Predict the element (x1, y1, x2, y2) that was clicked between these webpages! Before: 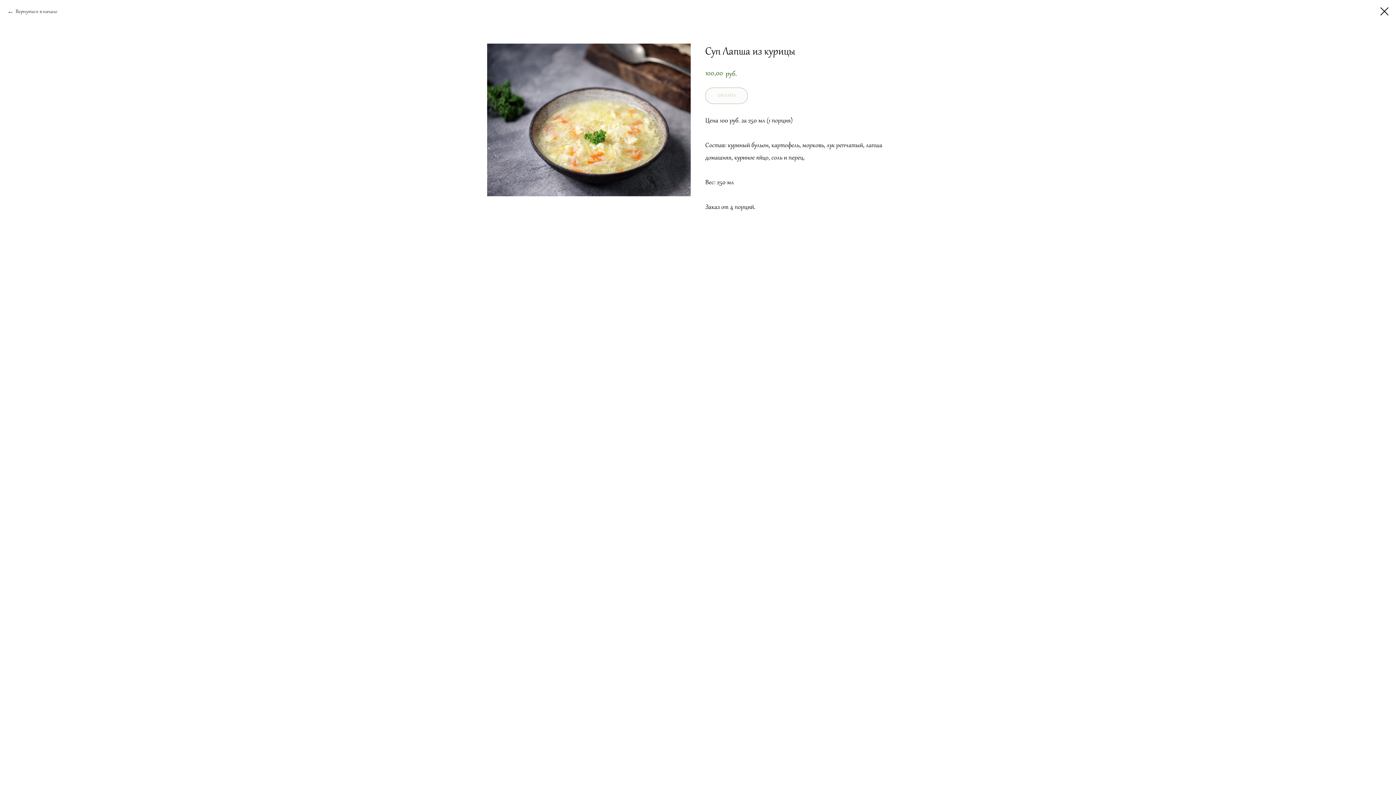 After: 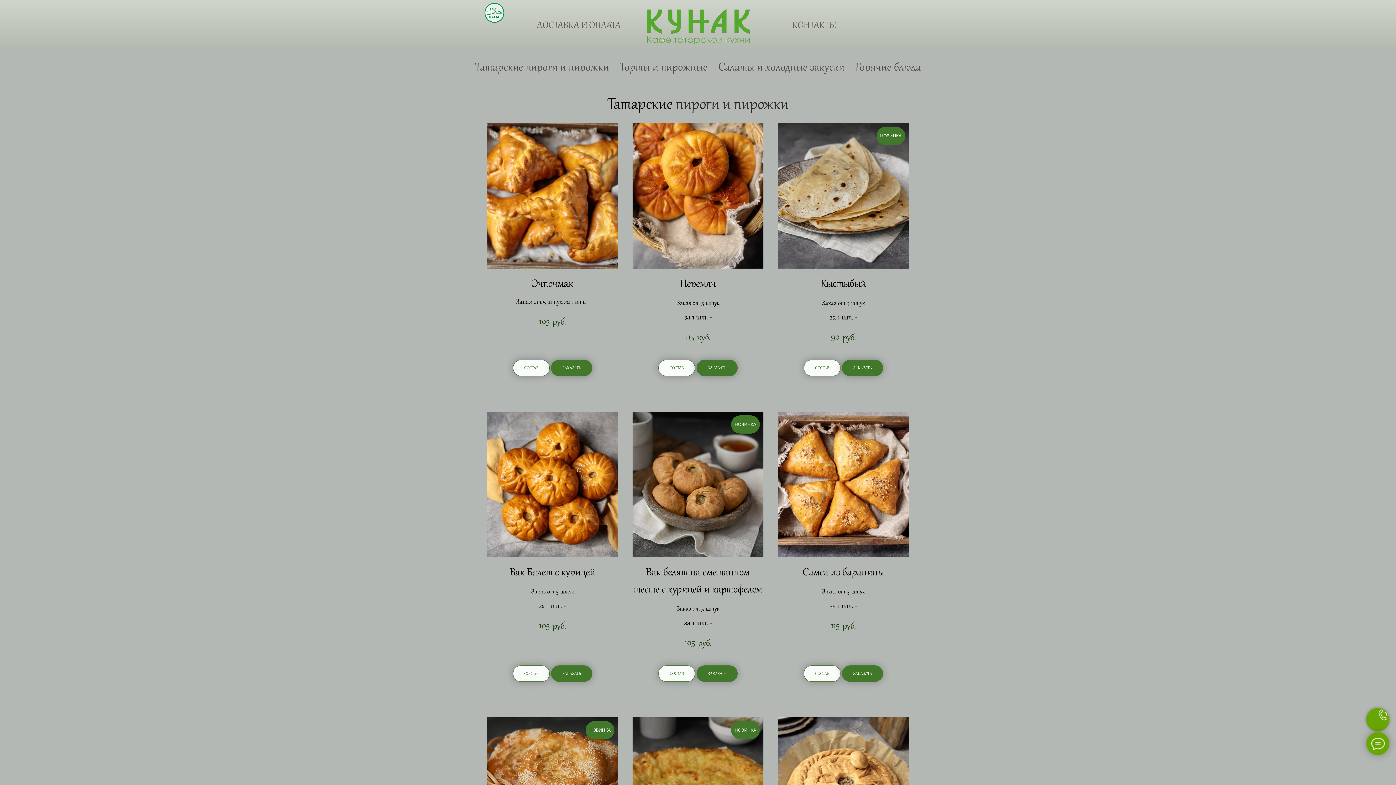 Action: label: Вернуться в начало bbox: (7, 7, 57, 17)